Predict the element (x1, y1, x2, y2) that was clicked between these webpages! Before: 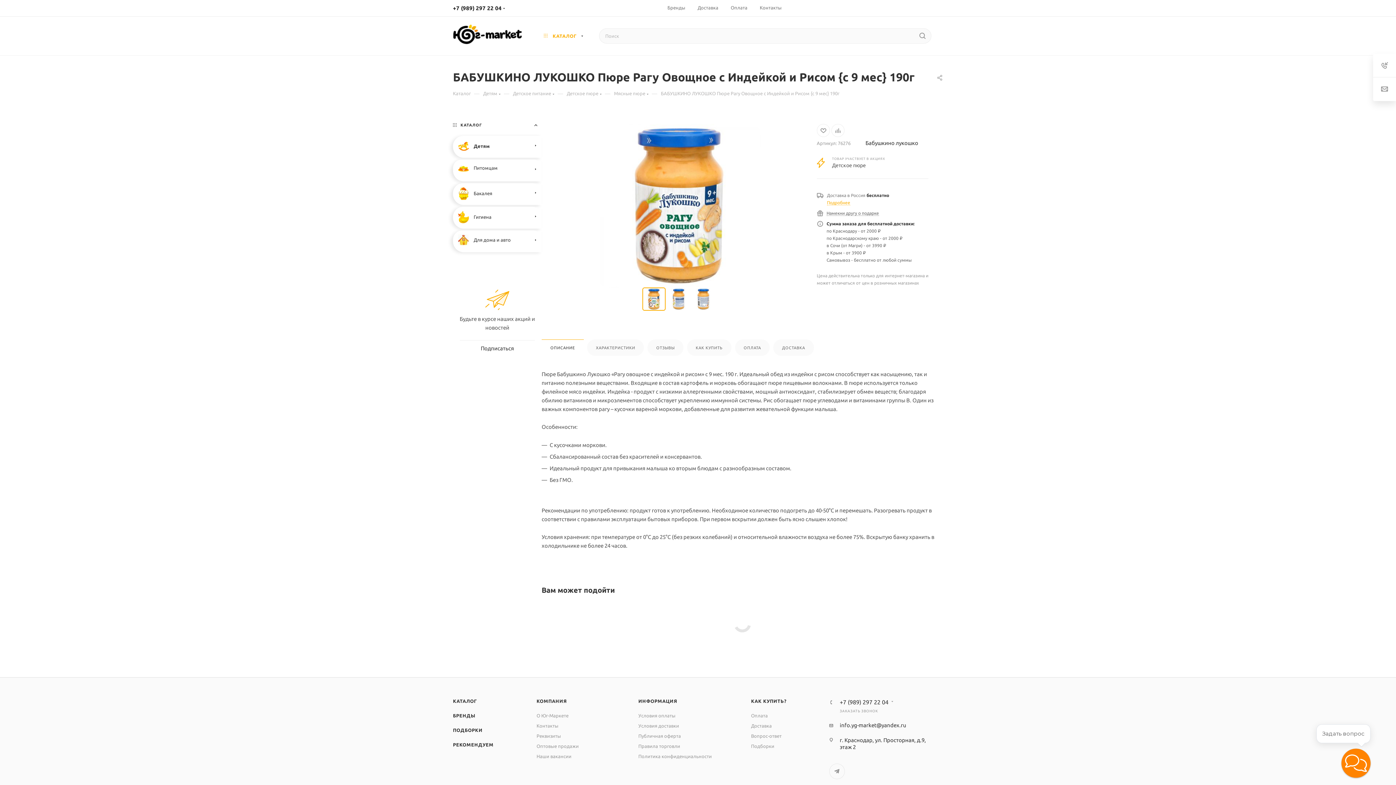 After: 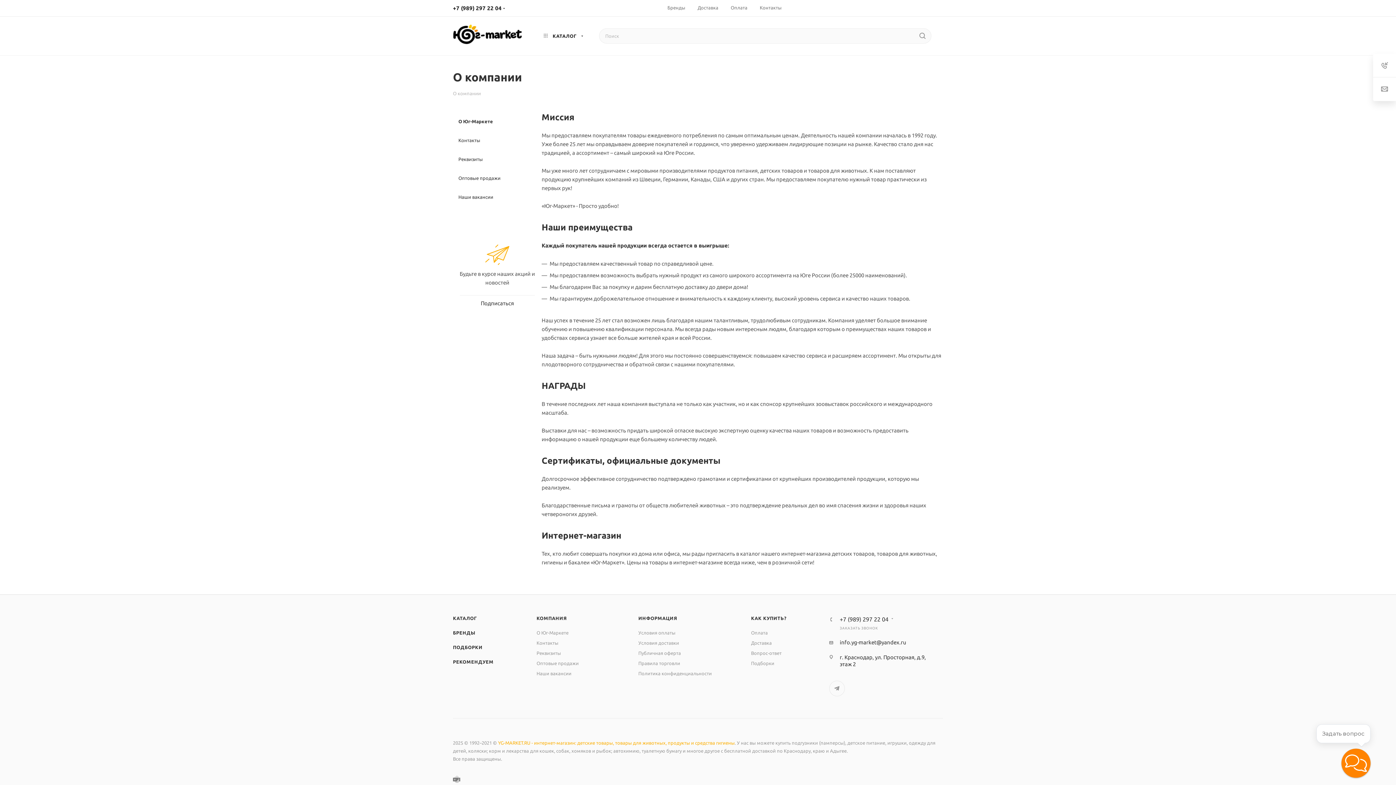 Action: bbox: (536, 698, 567, 703) label: КОМПАНИЯ